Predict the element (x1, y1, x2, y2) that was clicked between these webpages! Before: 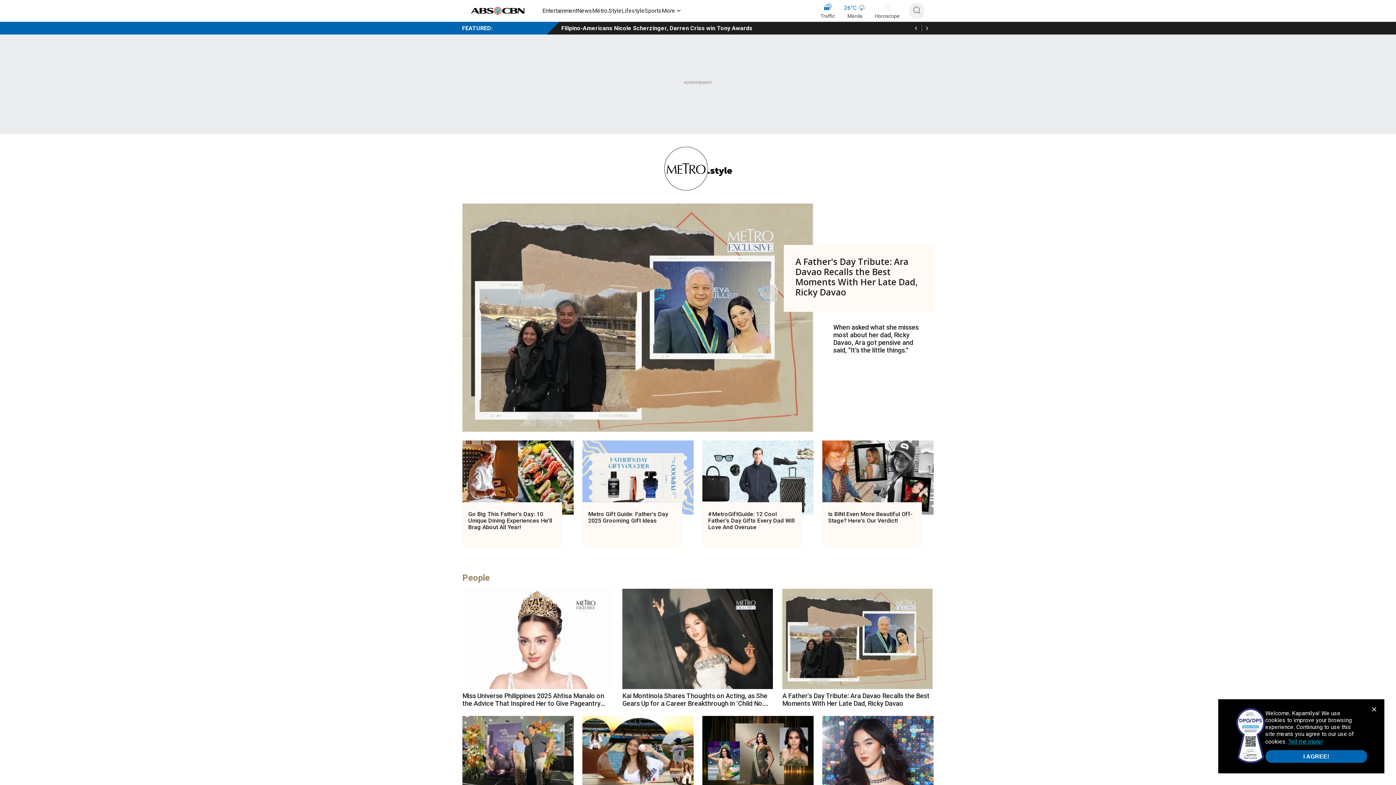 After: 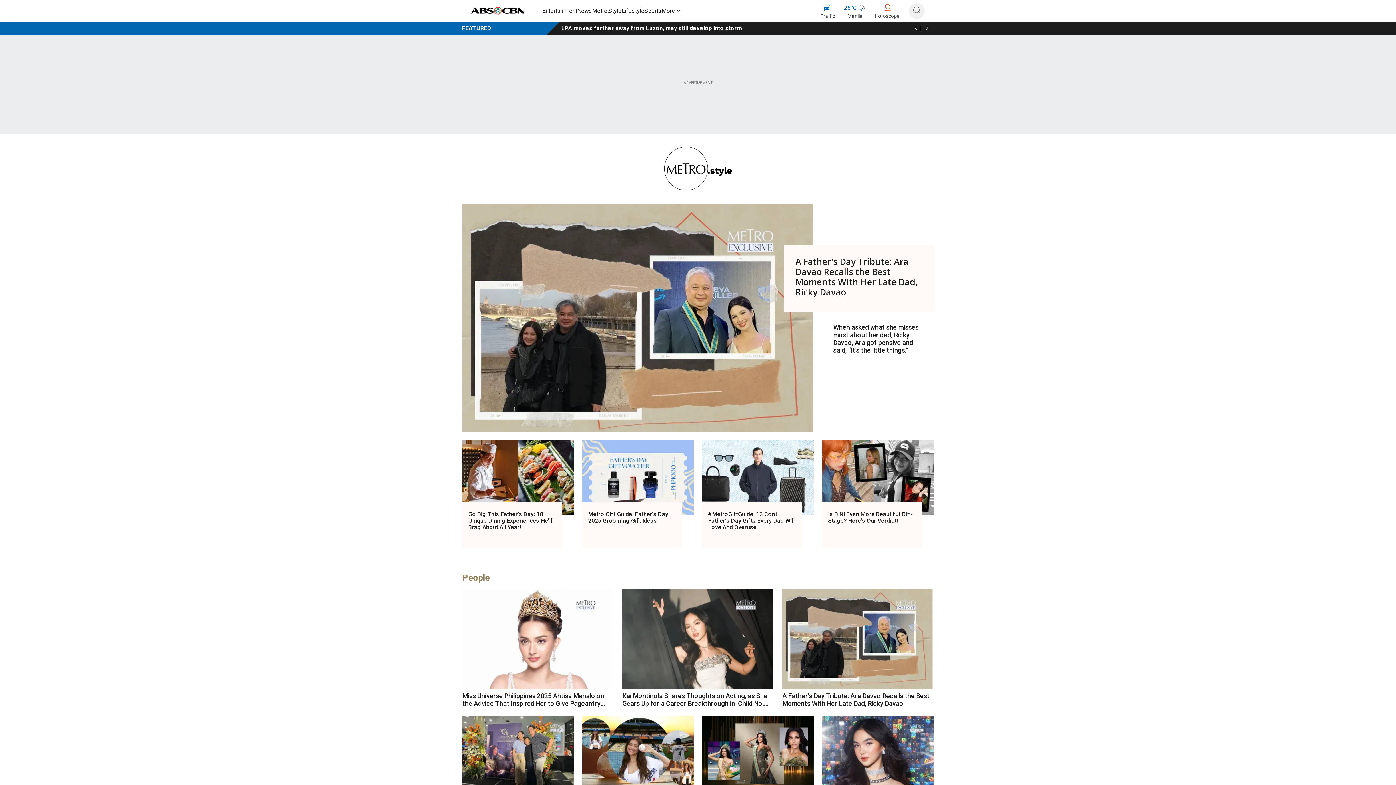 Action: label: I AGREE! bbox: (1265, 750, 1367, 763)